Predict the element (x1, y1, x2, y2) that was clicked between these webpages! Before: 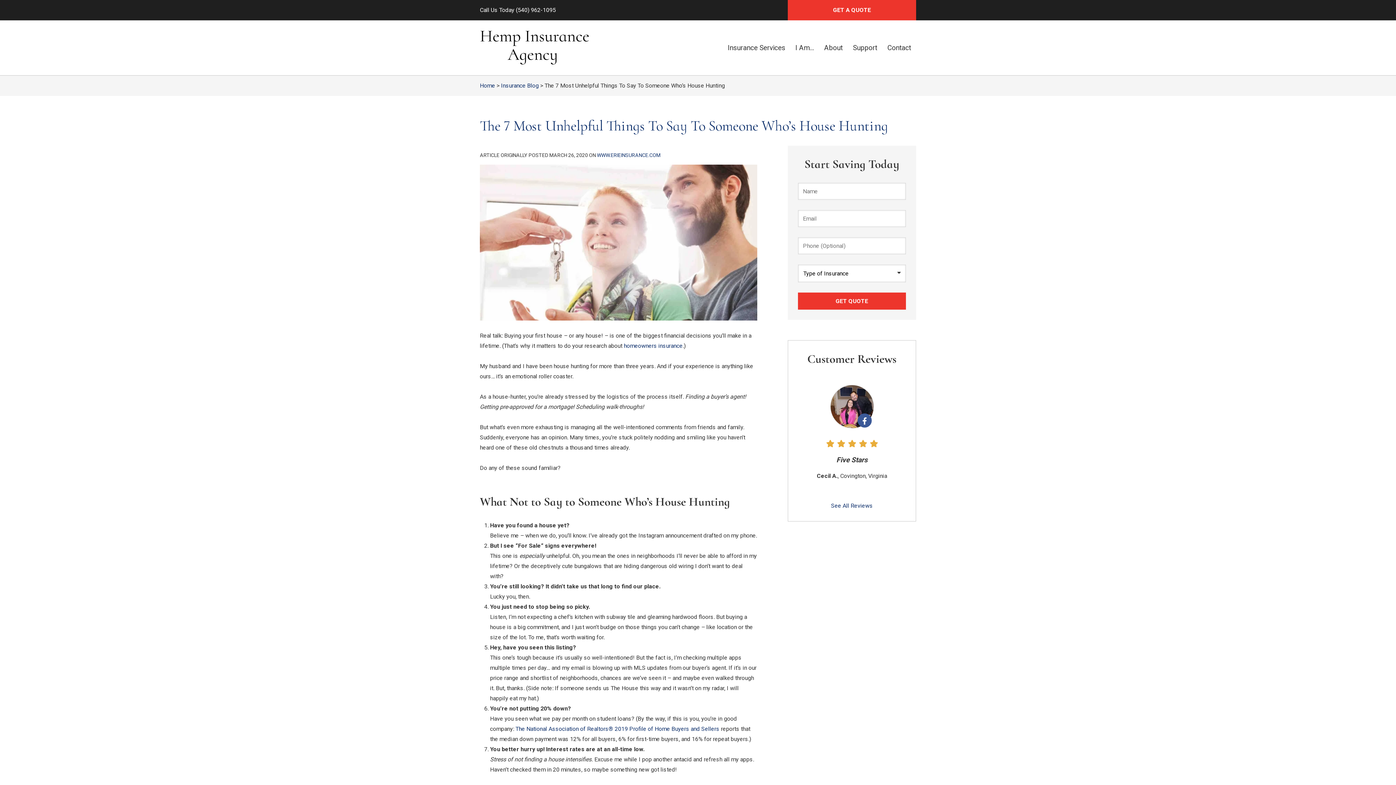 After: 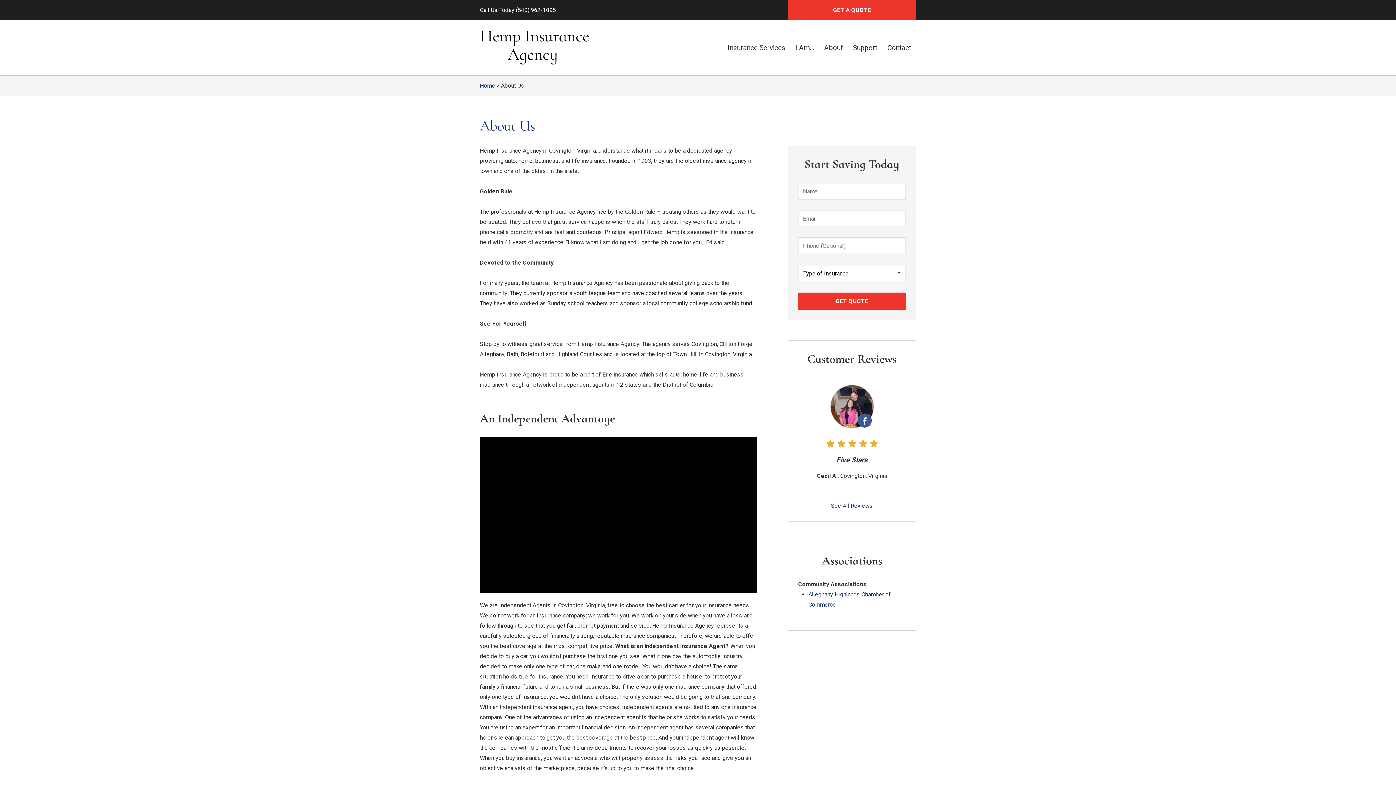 Action: bbox: (819, 36, 847, 58) label: About